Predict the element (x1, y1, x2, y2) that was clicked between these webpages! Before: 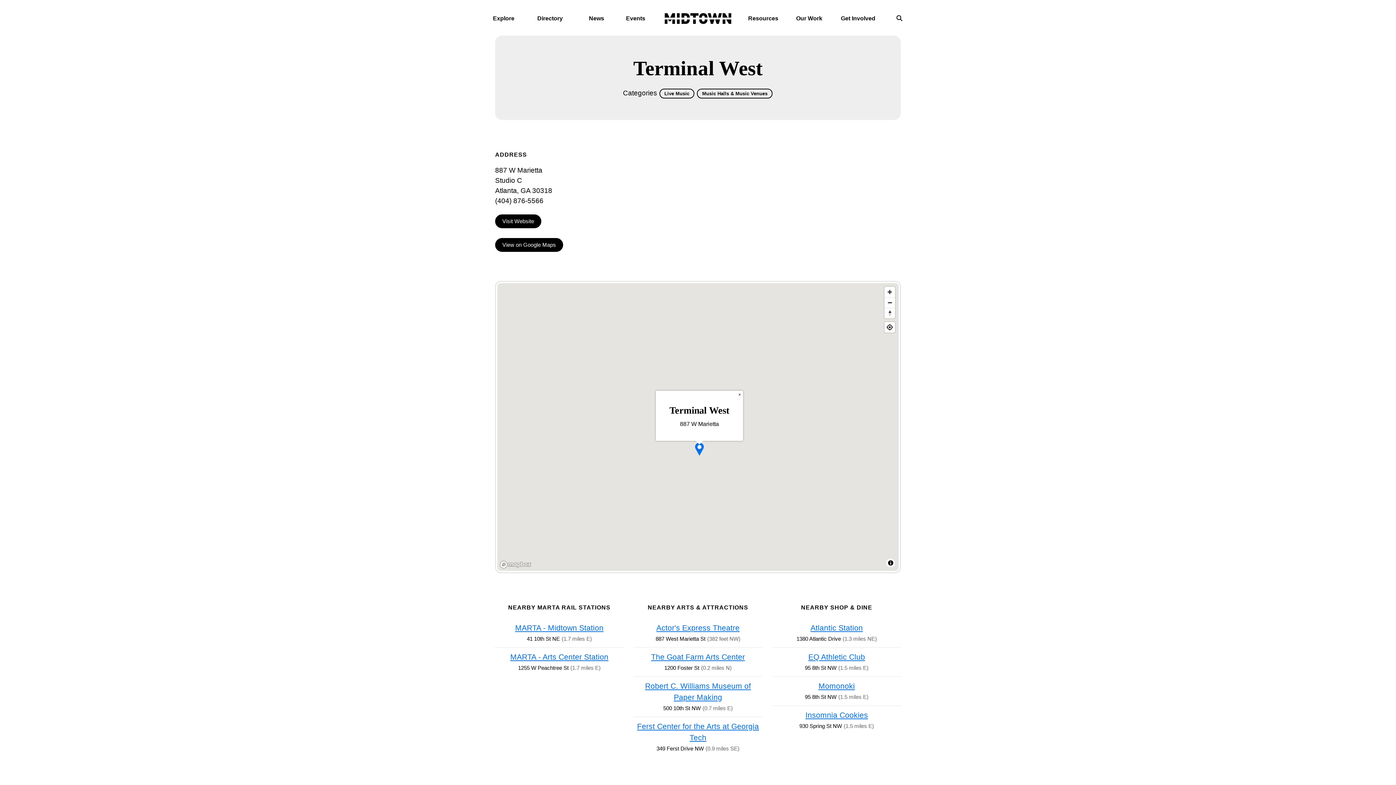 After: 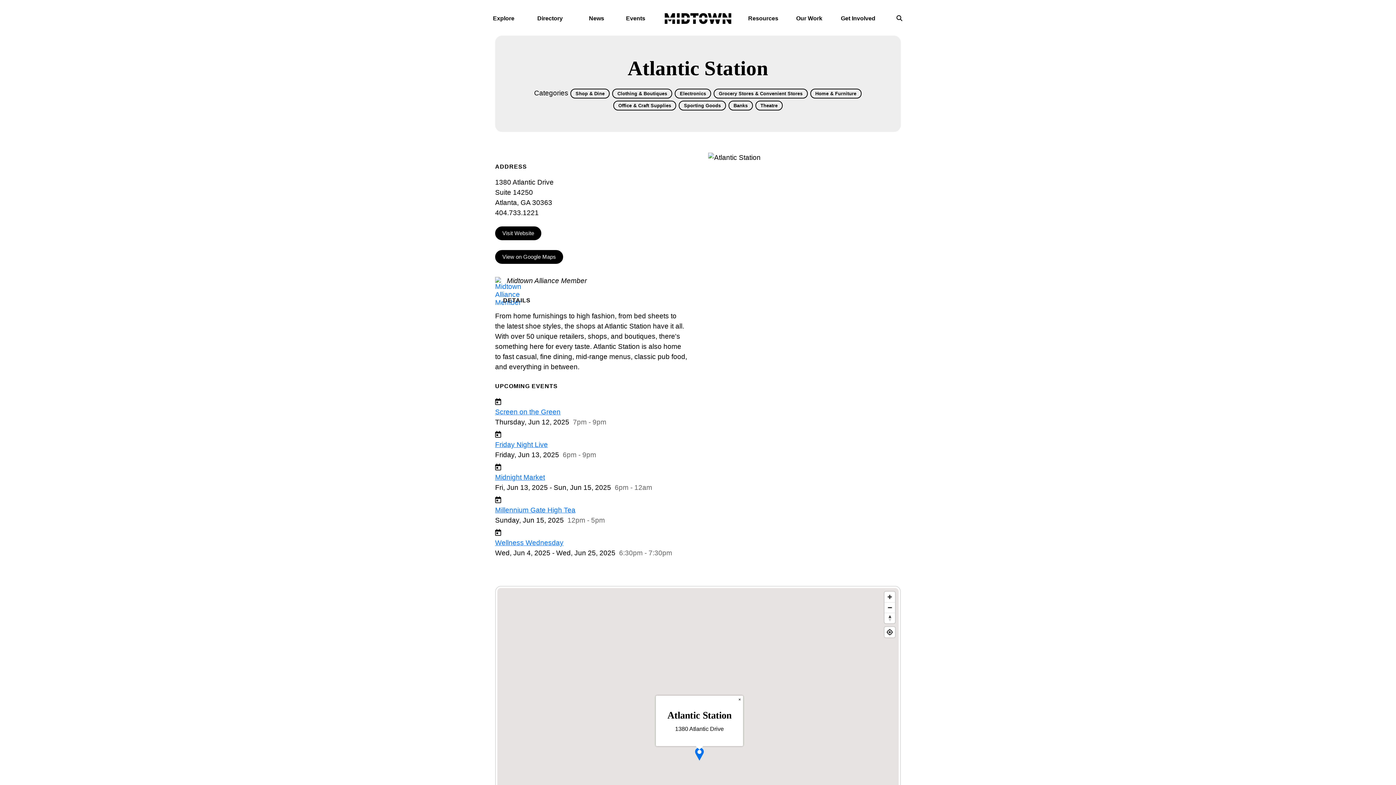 Action: bbox: (772, 622, 901, 633) label: Atlantic Station